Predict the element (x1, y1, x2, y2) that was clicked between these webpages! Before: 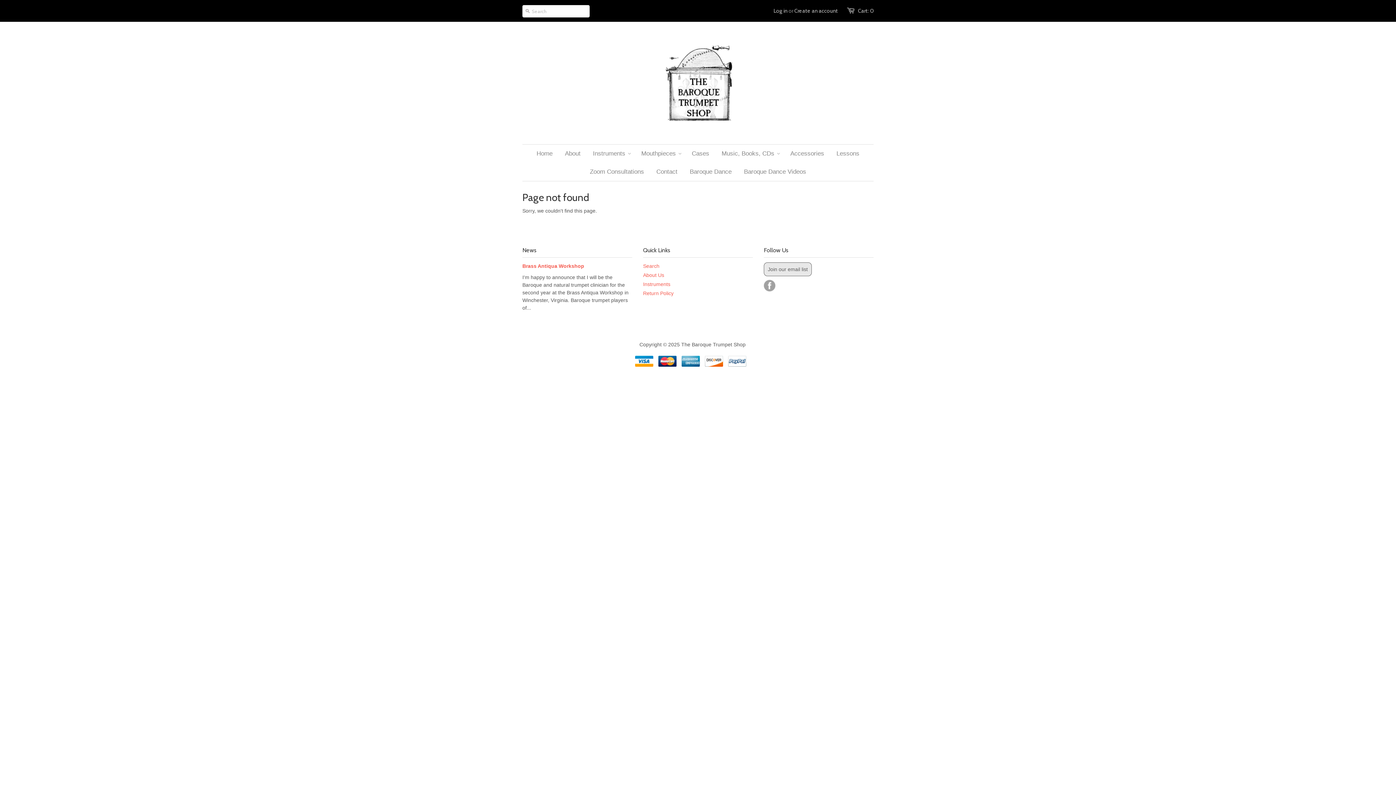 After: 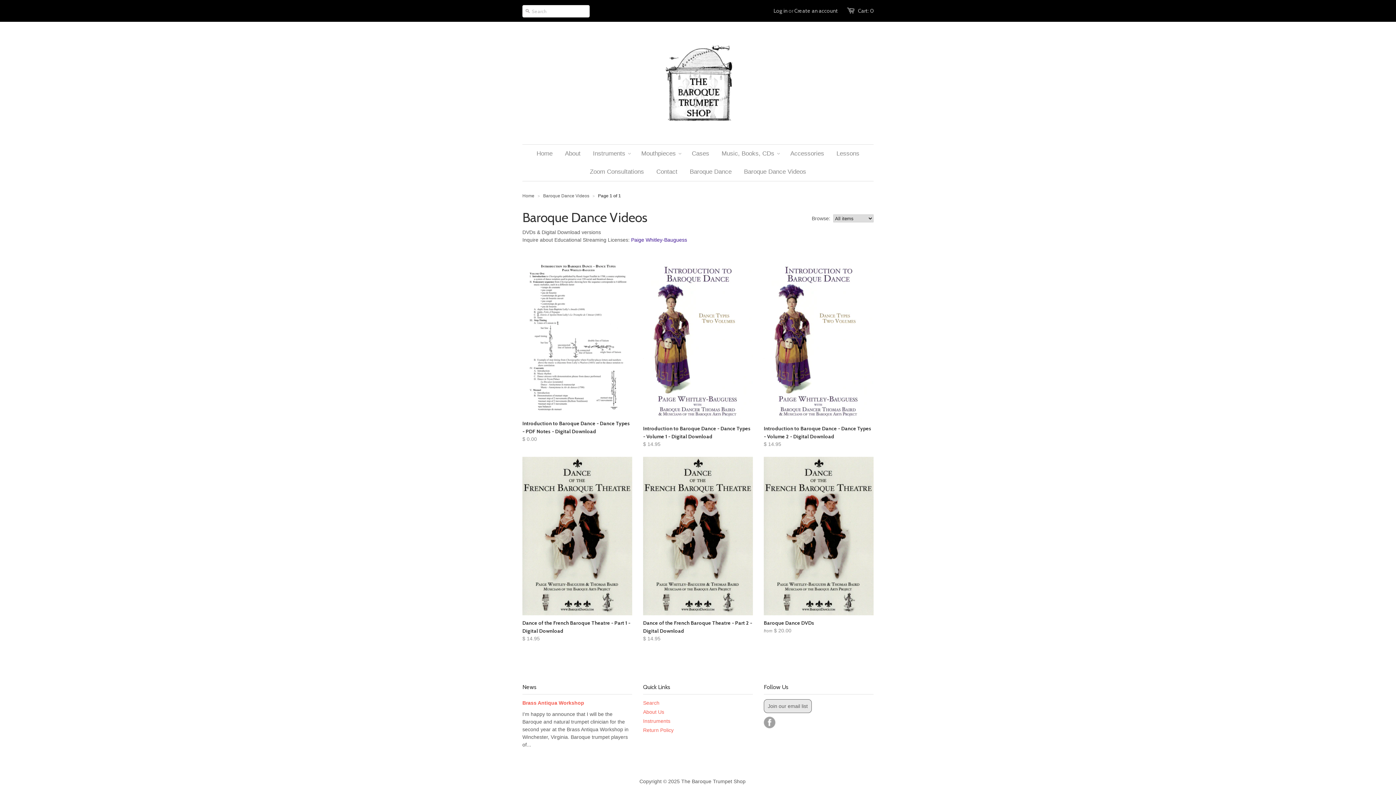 Action: bbox: (738, 162, 811, 181) label: Baroque Dance Videos